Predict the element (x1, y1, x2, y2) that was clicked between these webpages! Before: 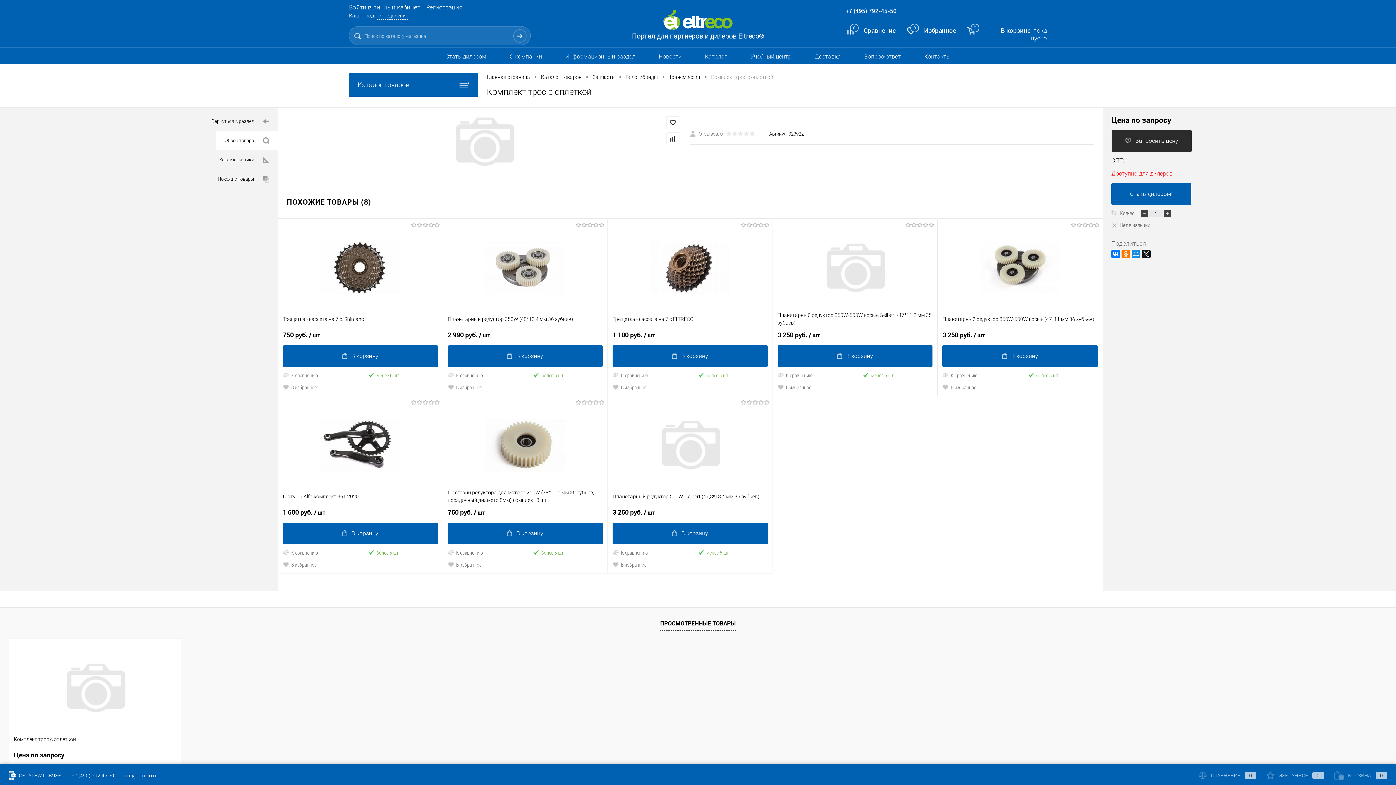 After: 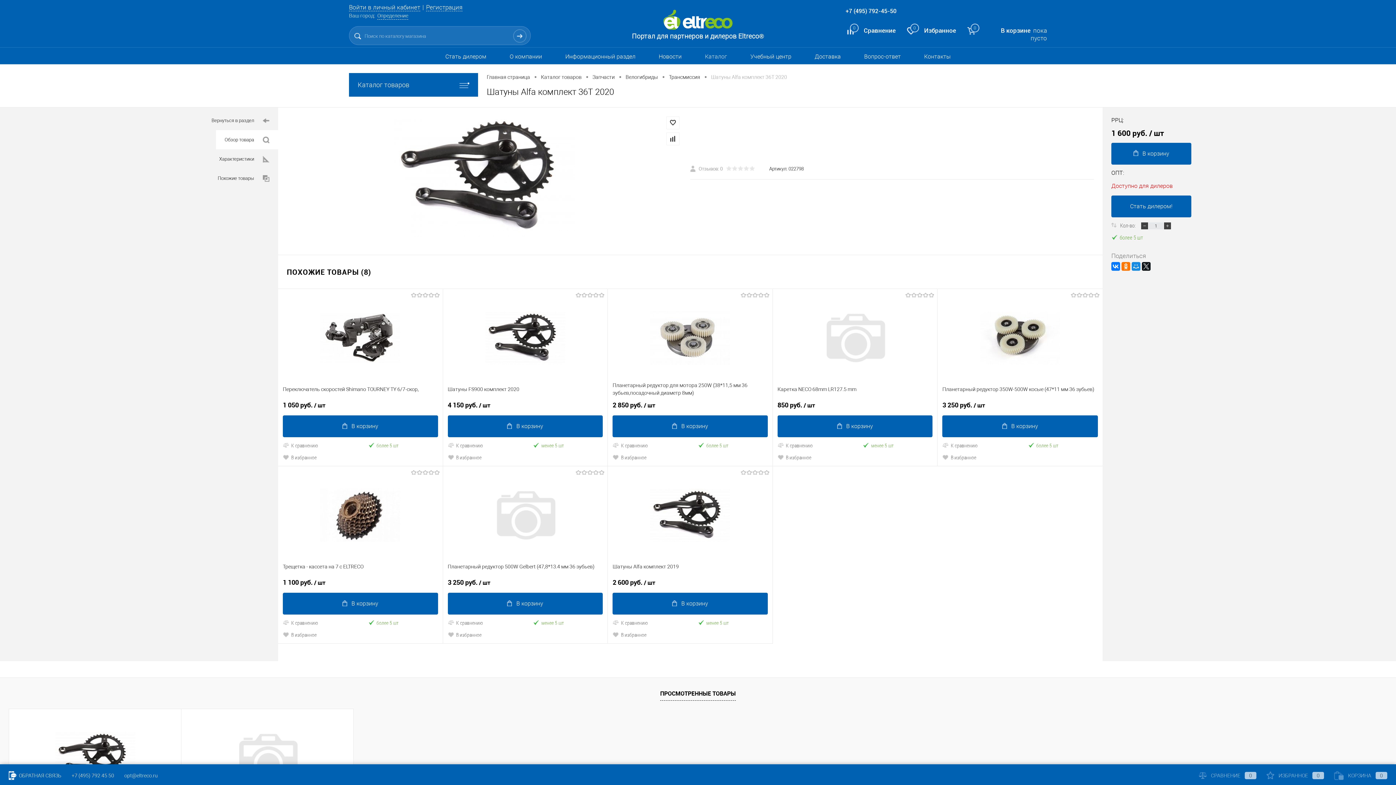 Action: bbox: (282, 401, 438, 488)